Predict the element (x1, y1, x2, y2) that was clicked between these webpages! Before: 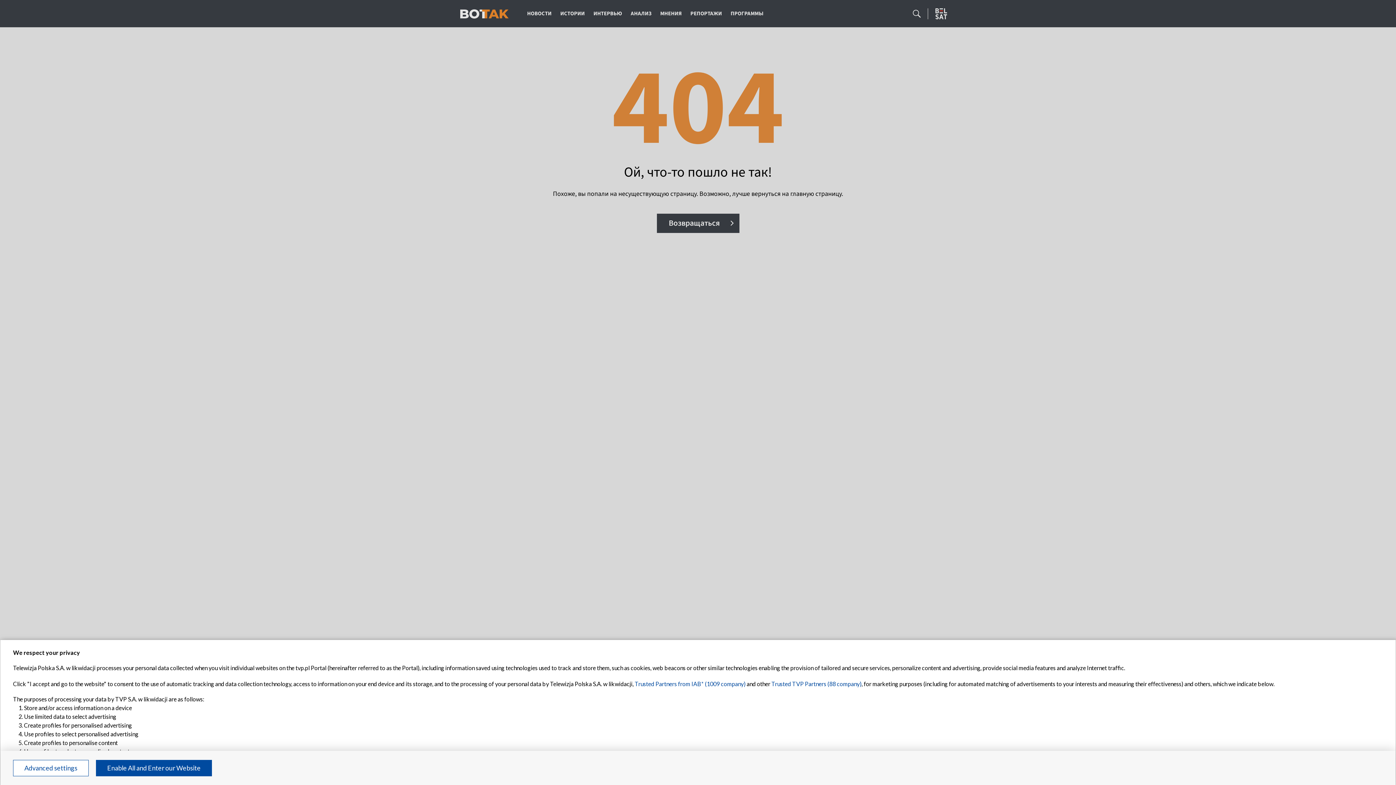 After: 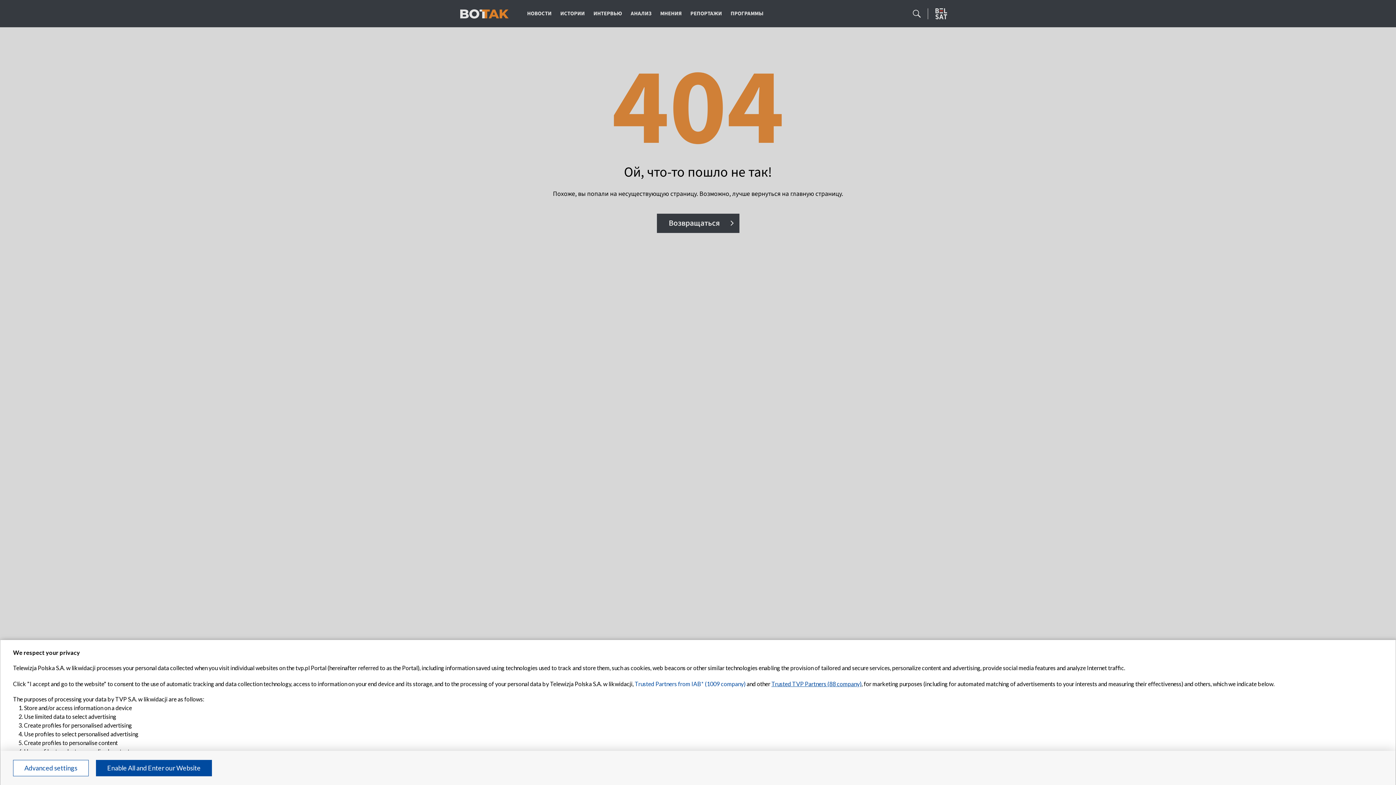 Action: label: Trusted TVP Partners (88 company) bbox: (771, 680, 861, 687)